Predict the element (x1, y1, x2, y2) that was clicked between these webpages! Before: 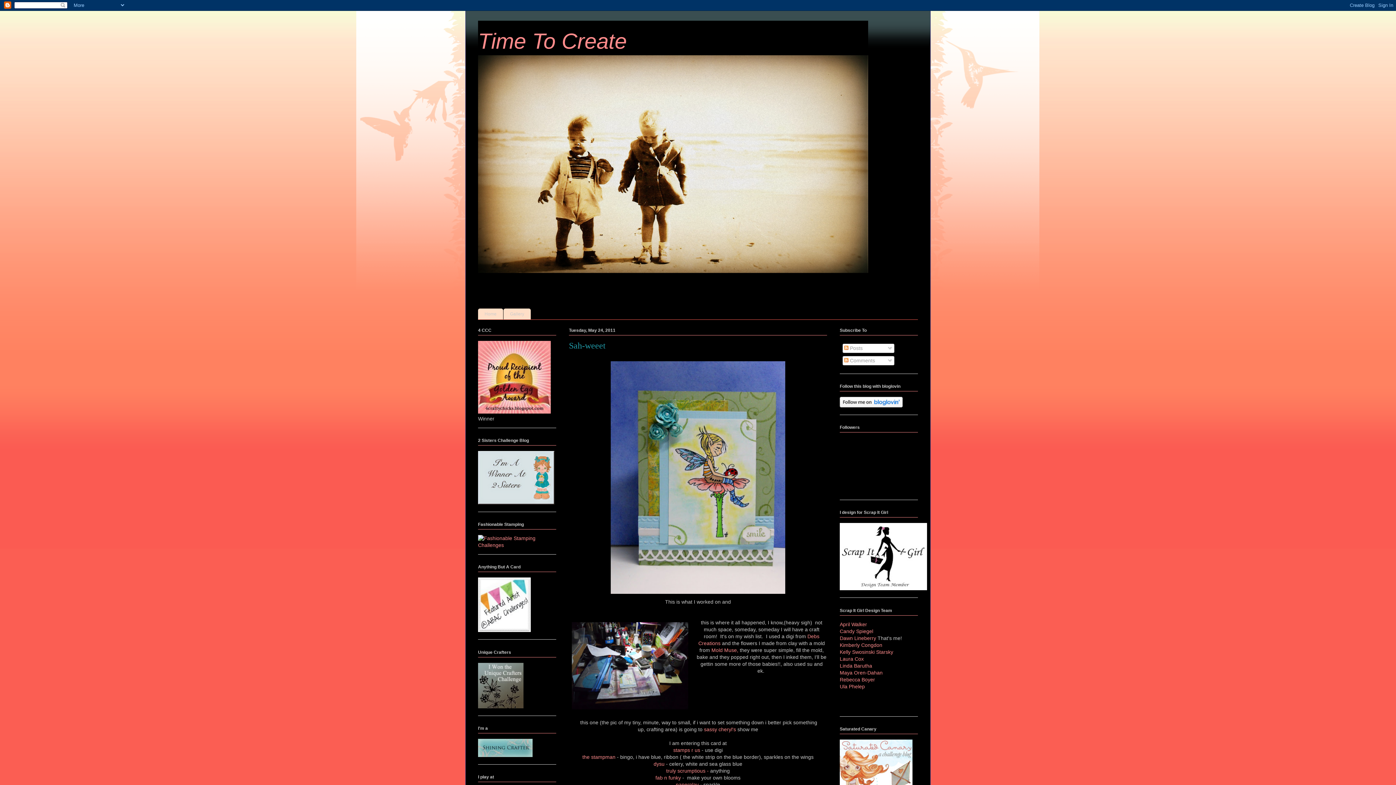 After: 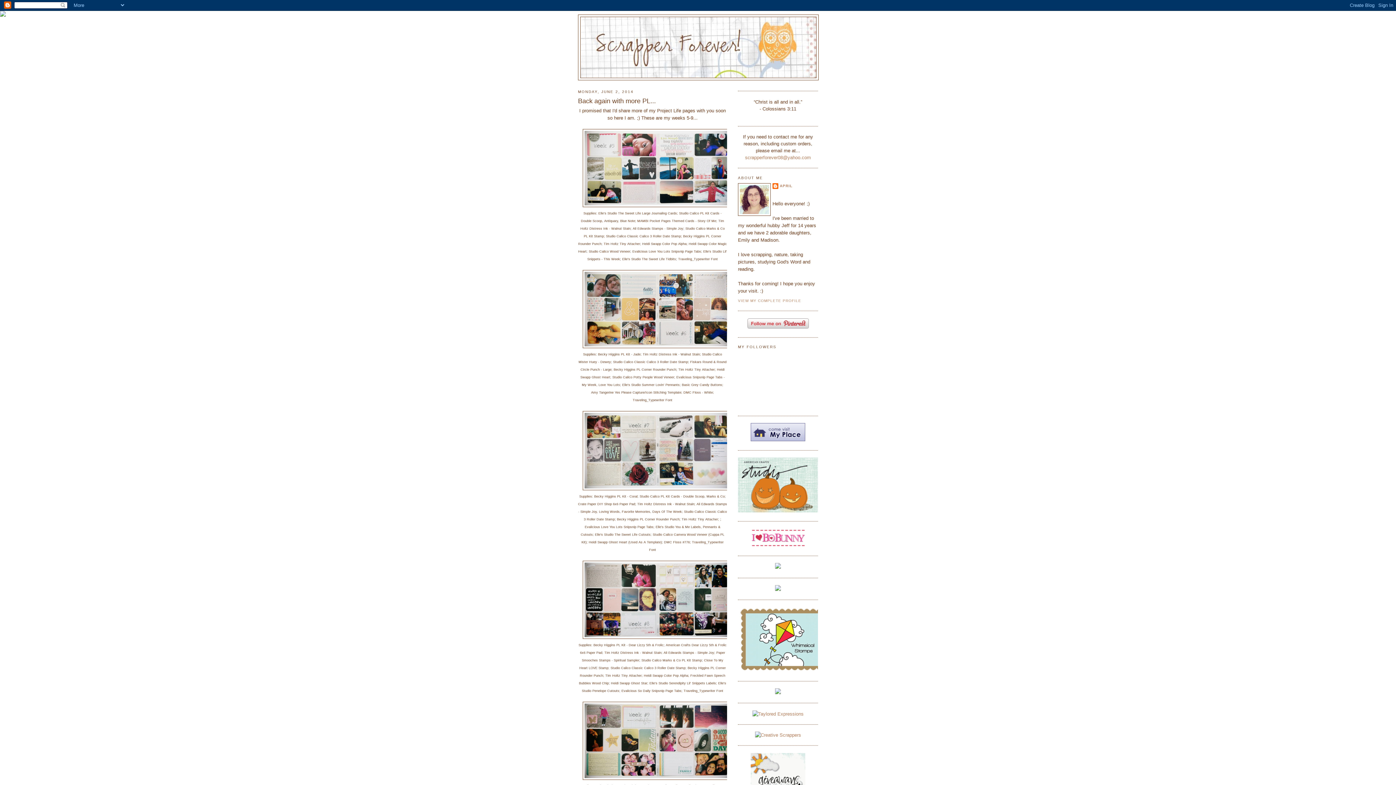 Action: bbox: (840, 621, 867, 627) label: April Walker